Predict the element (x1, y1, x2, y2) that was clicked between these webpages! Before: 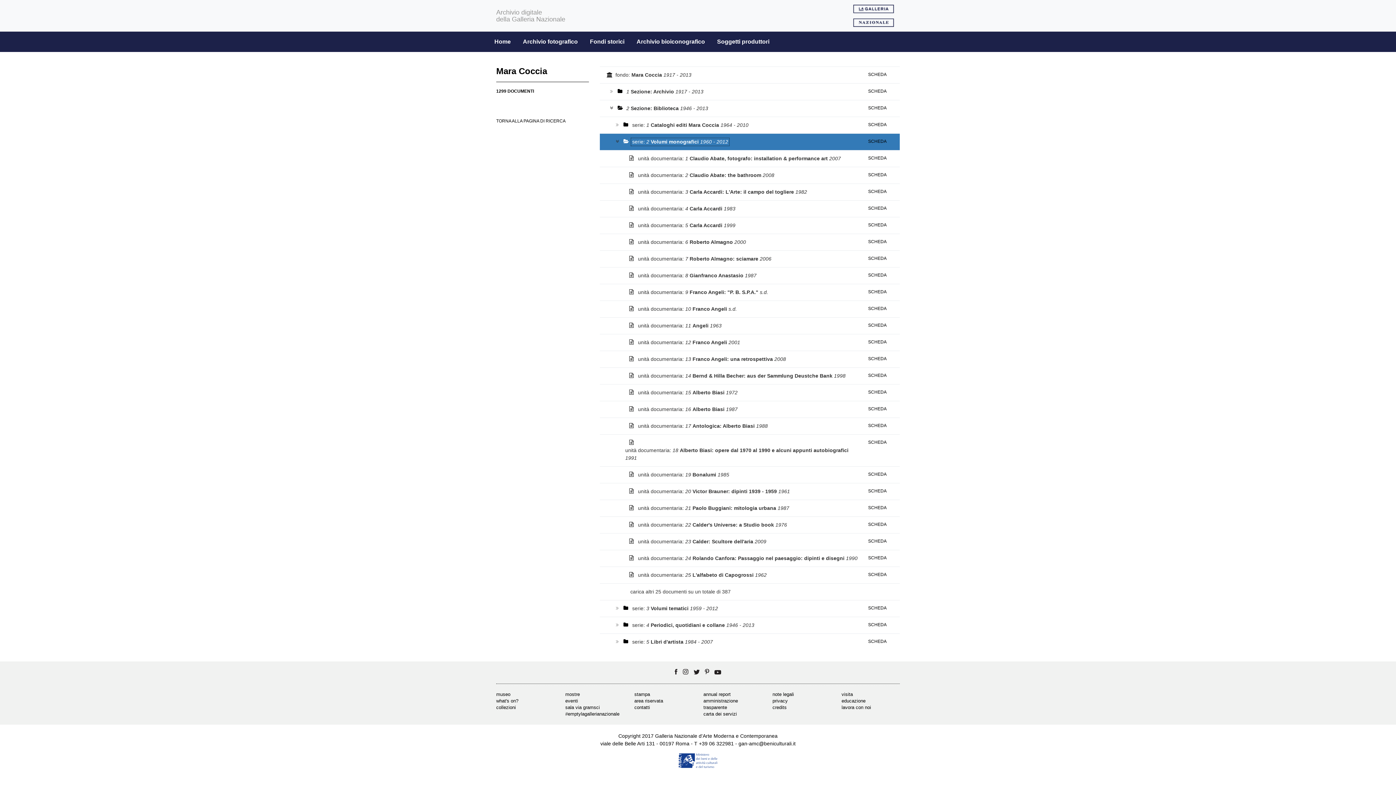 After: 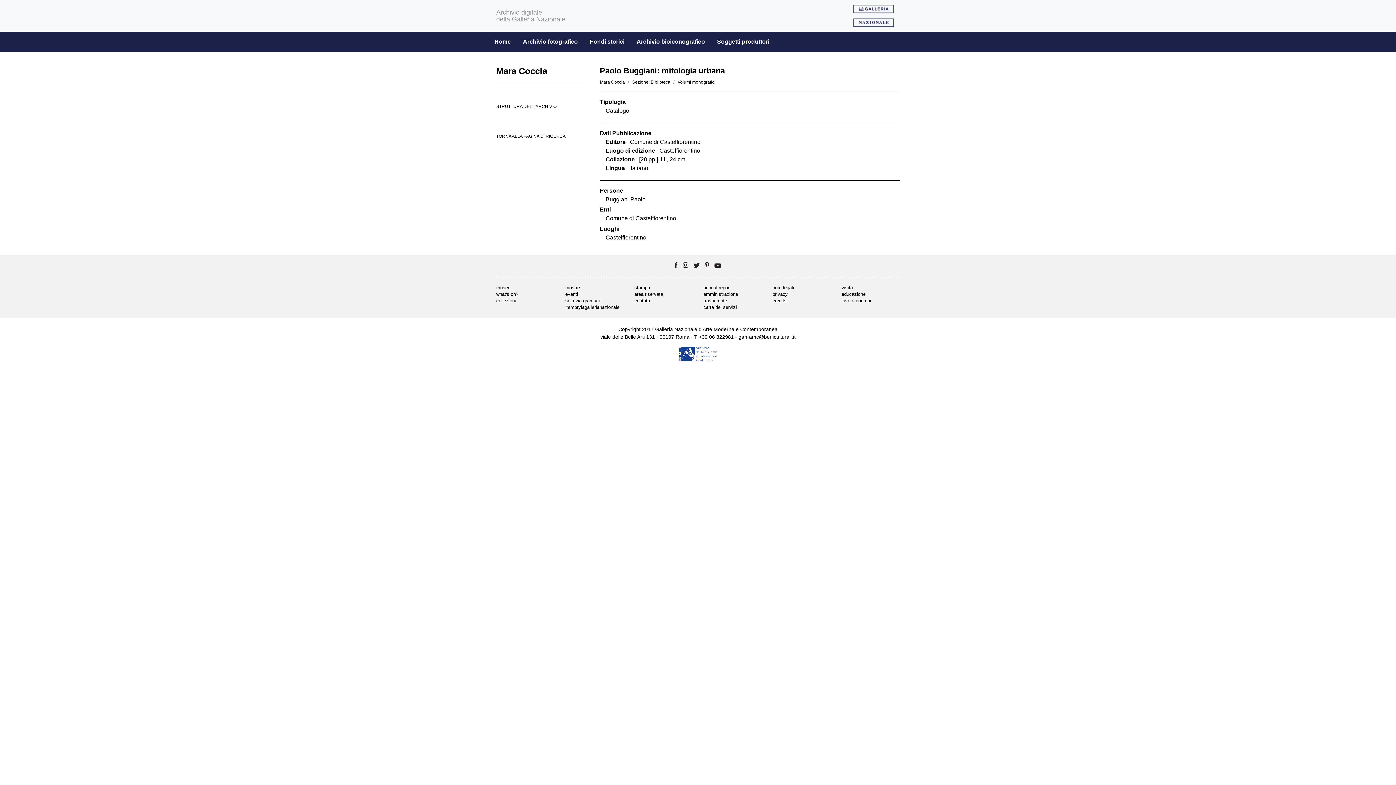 Action: label: SCHEDA bbox: (868, 504, 886, 511)